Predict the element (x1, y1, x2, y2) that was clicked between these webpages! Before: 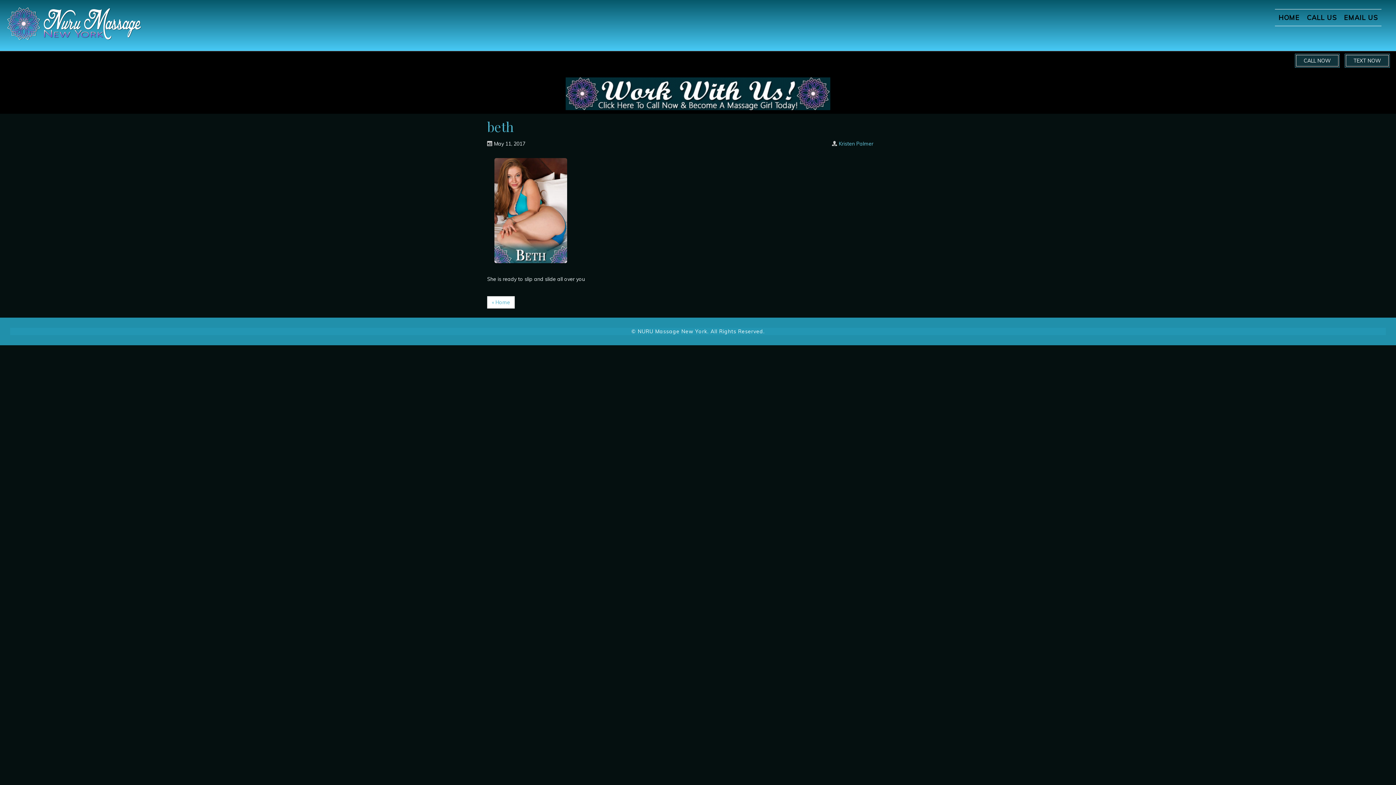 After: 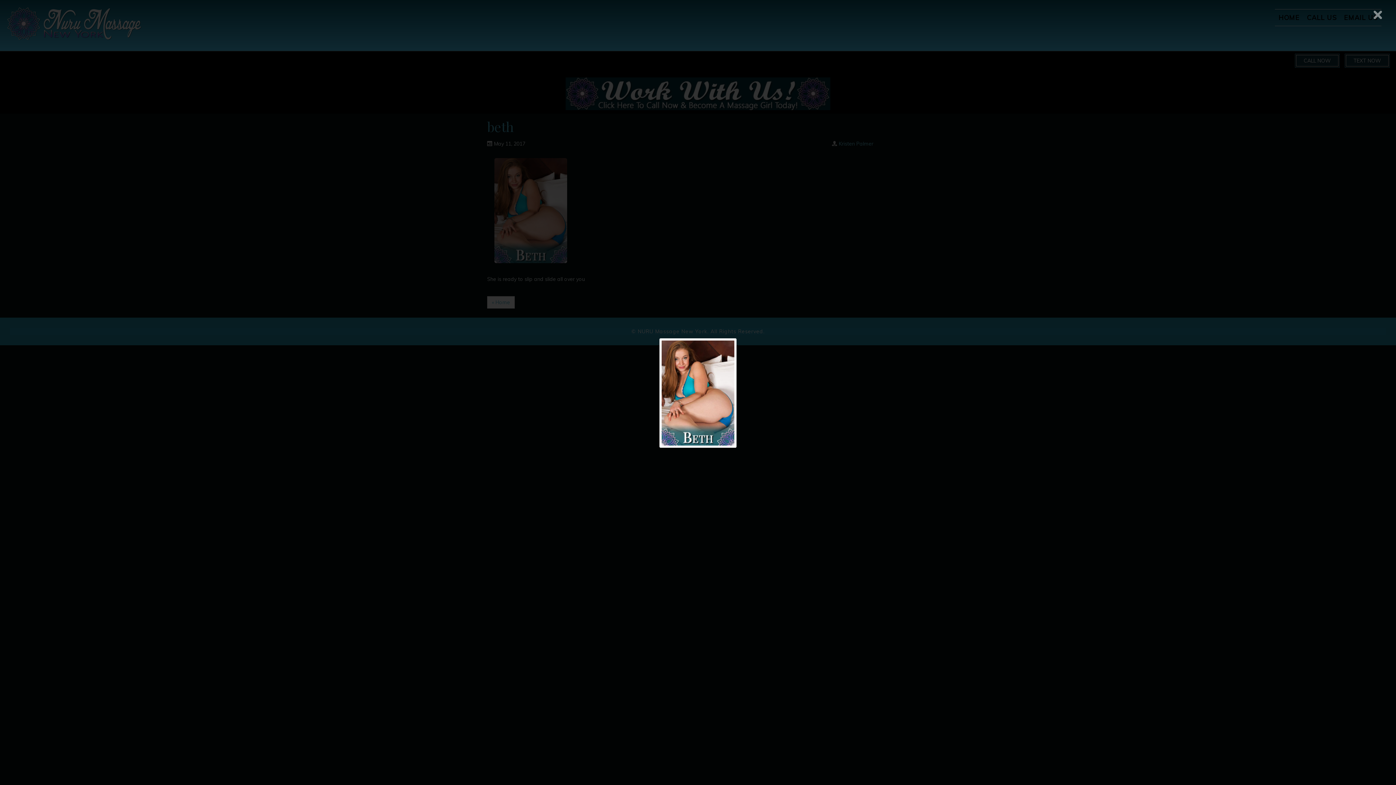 Action: bbox: (487, 207, 574, 213)